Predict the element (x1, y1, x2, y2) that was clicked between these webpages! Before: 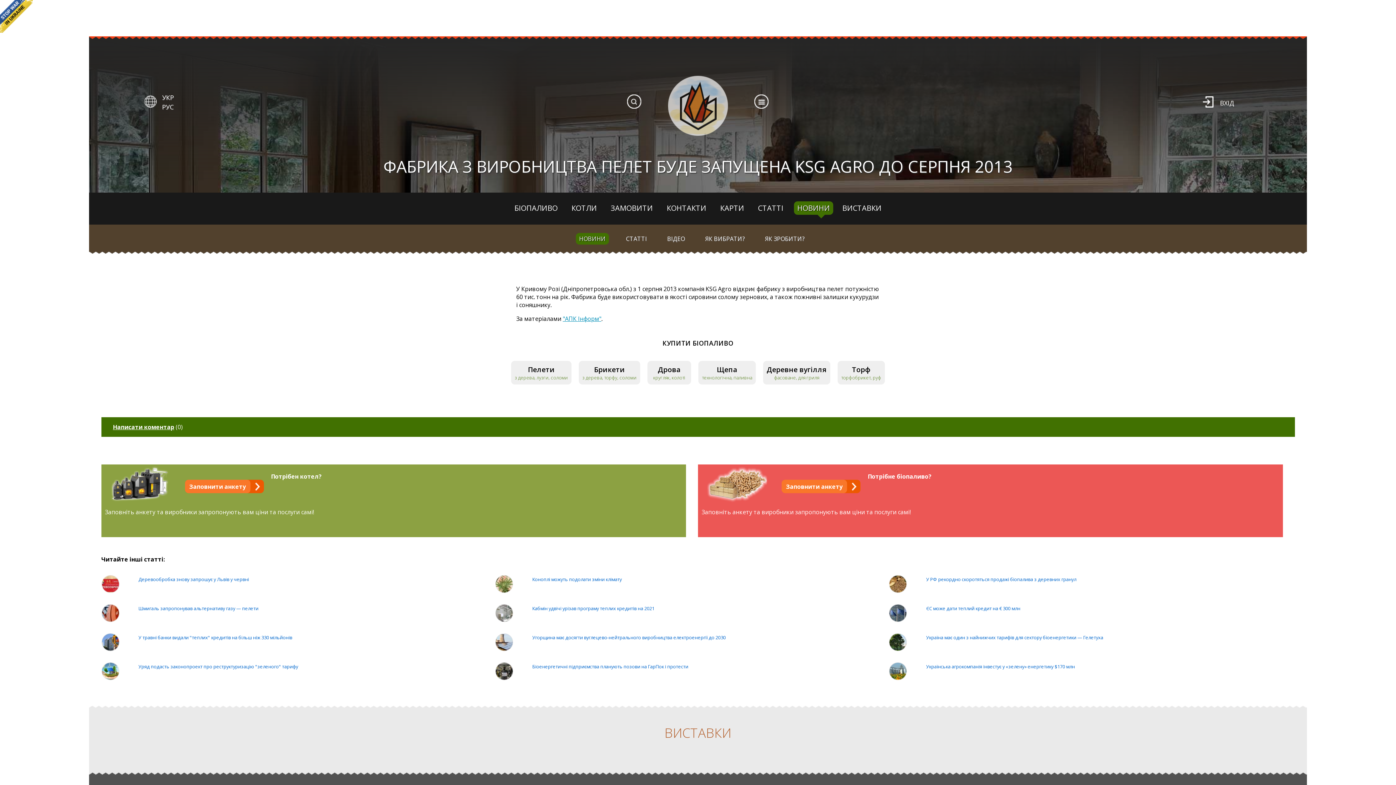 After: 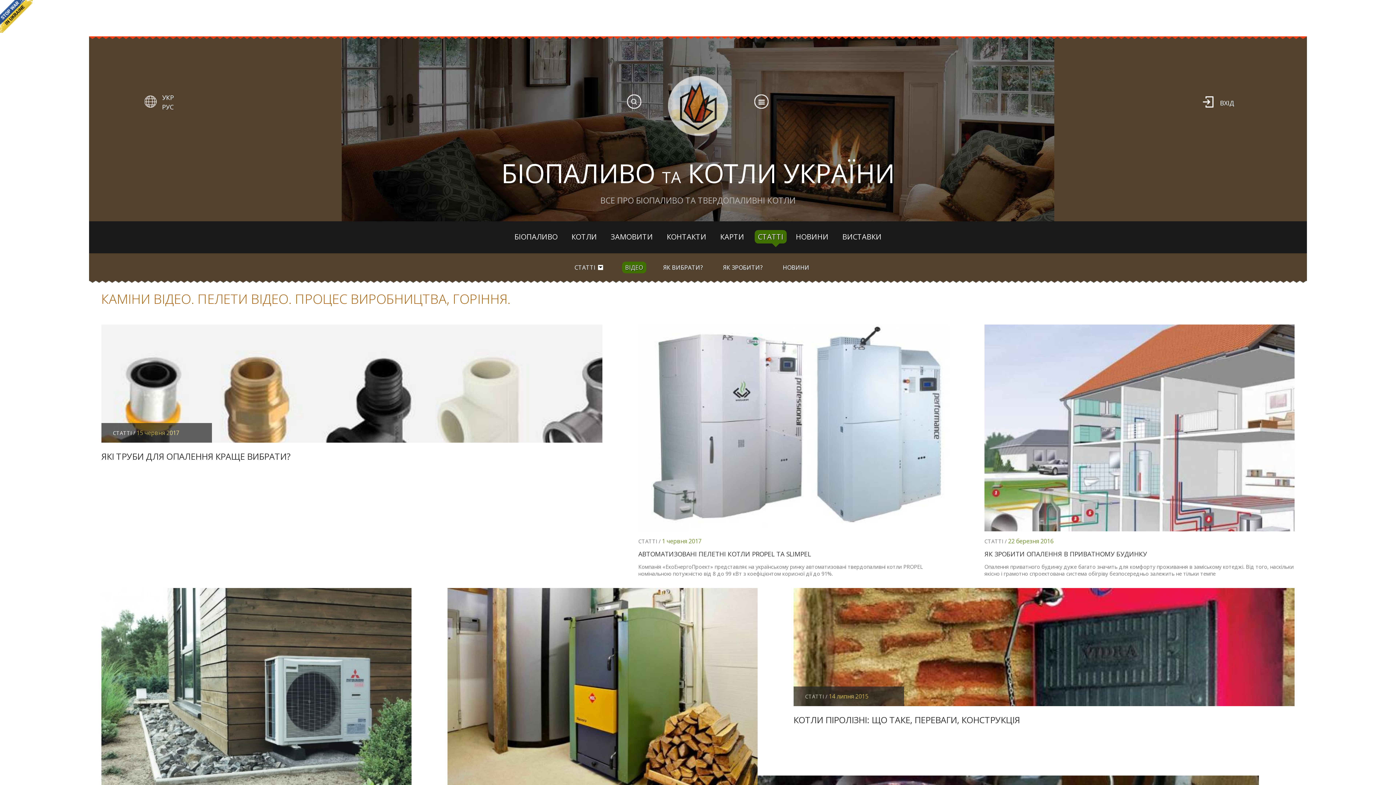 Action: label: ВІДЕО bbox: (664, 233, 688, 244)